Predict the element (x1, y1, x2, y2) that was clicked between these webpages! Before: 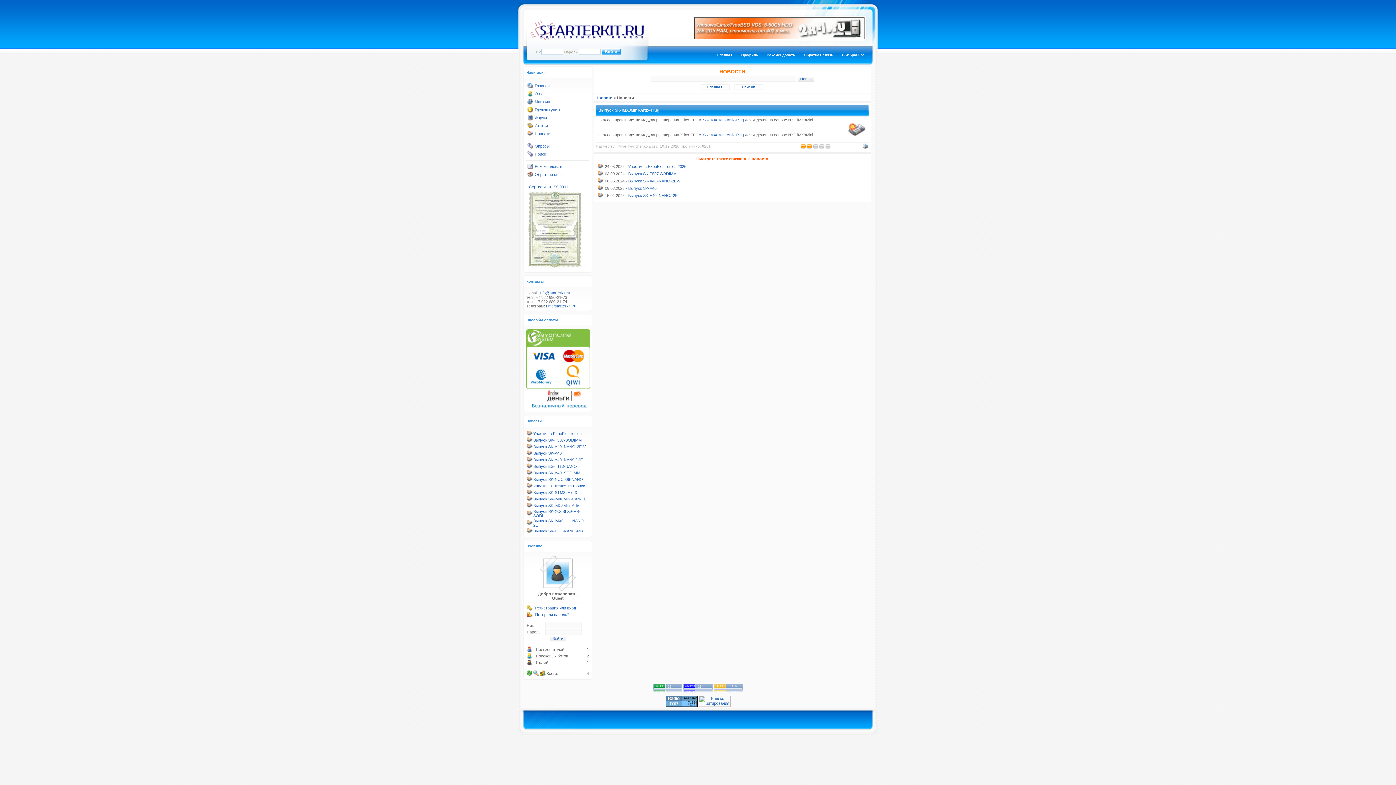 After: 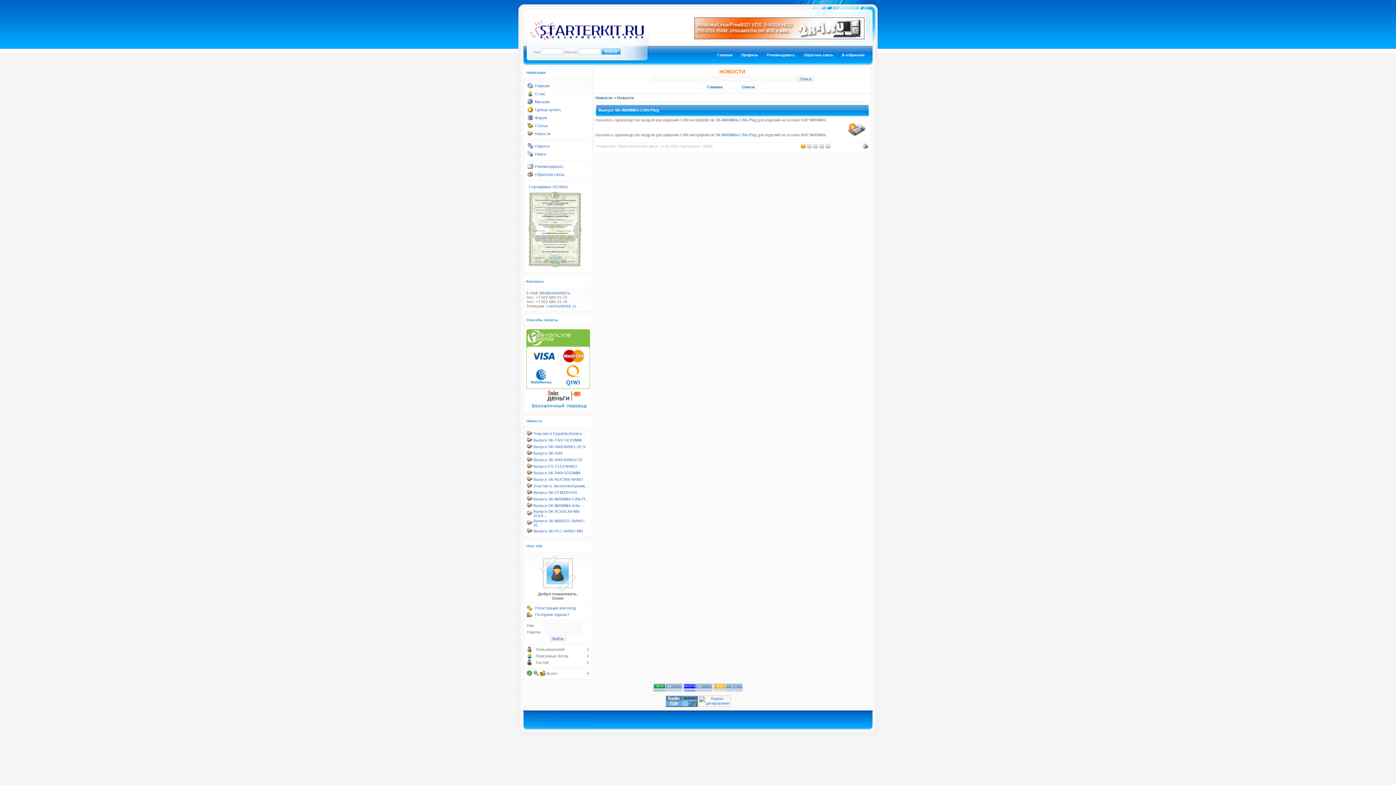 Action: label: Выпуск SK-iMX8Mini-CAN-Pl… bbox: (533, 497, 589, 501)